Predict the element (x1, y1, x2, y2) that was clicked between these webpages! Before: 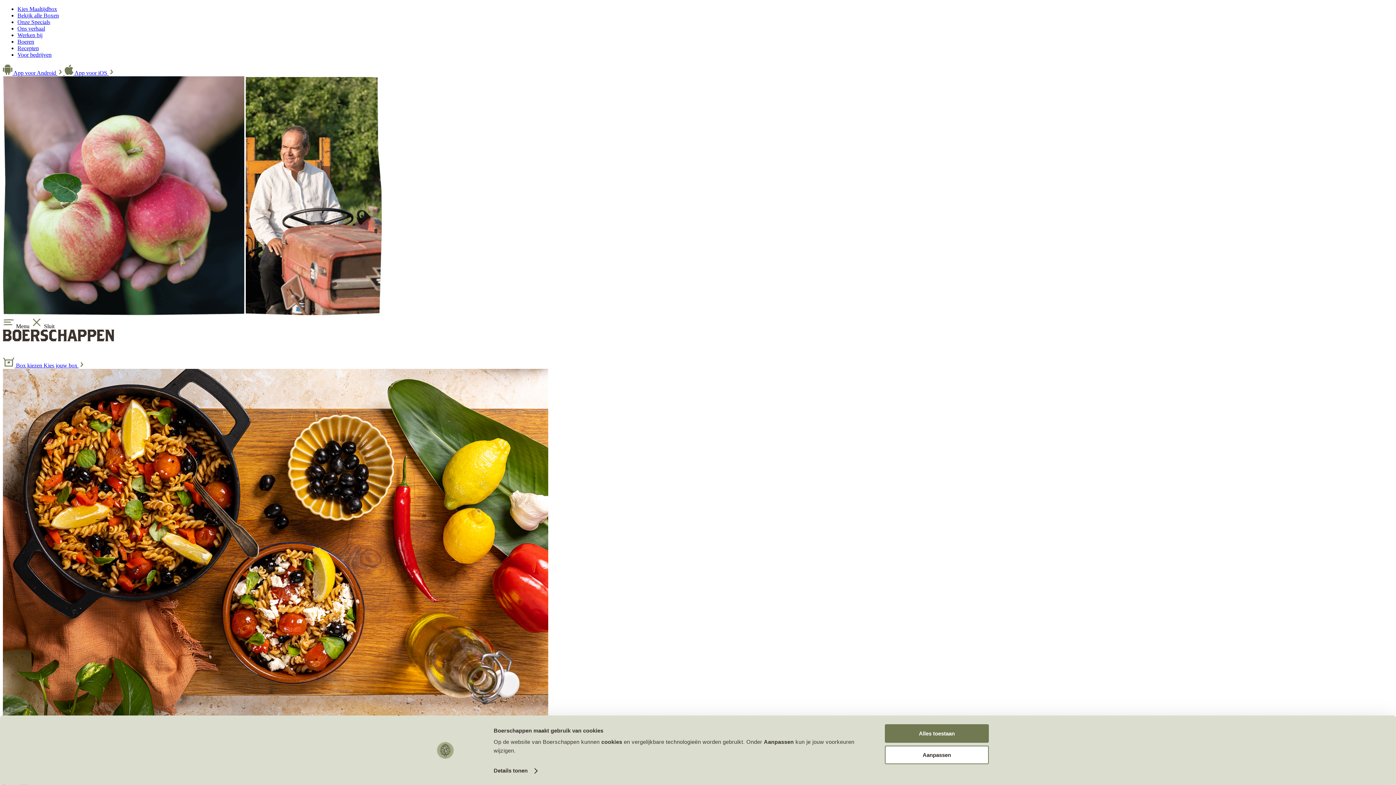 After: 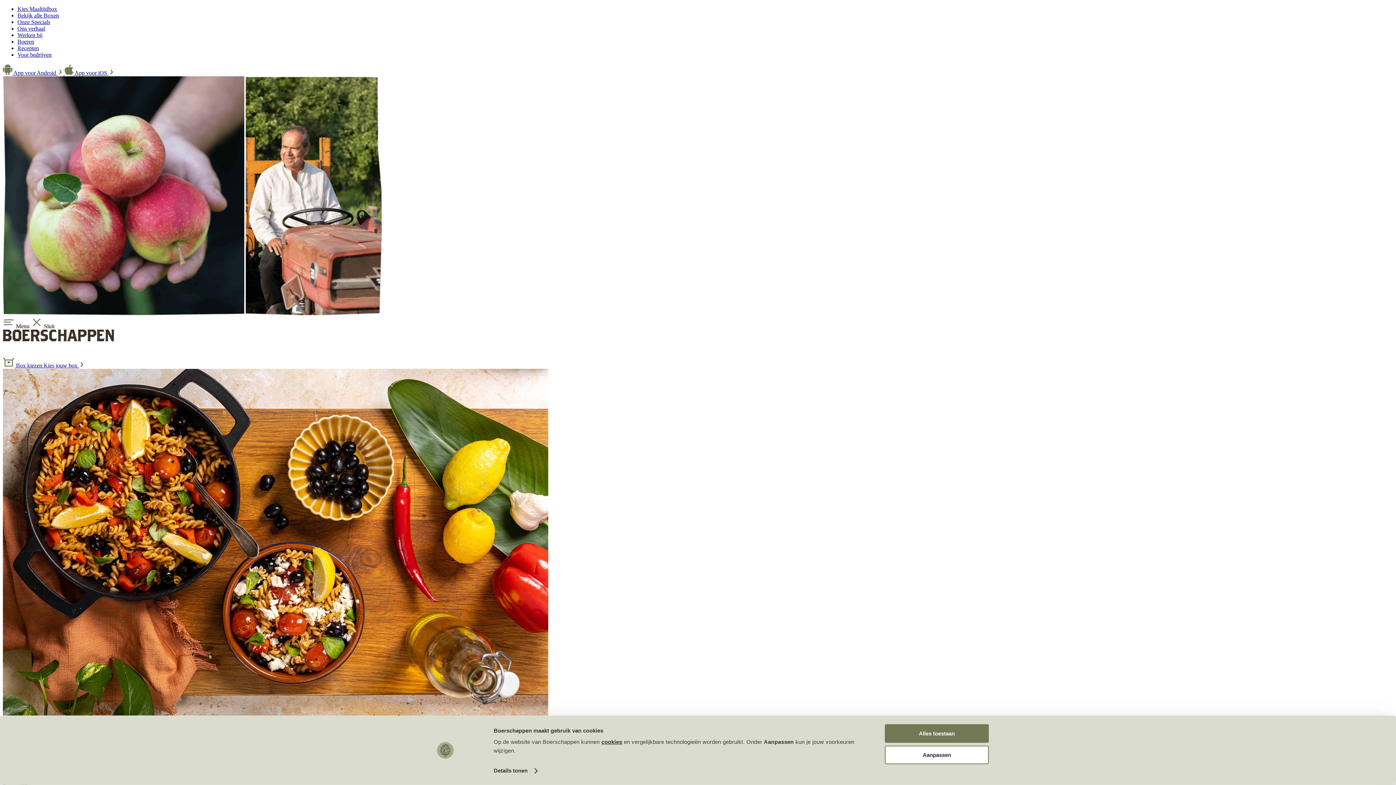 Action: bbox: (601, 739, 622, 745) label: cookies